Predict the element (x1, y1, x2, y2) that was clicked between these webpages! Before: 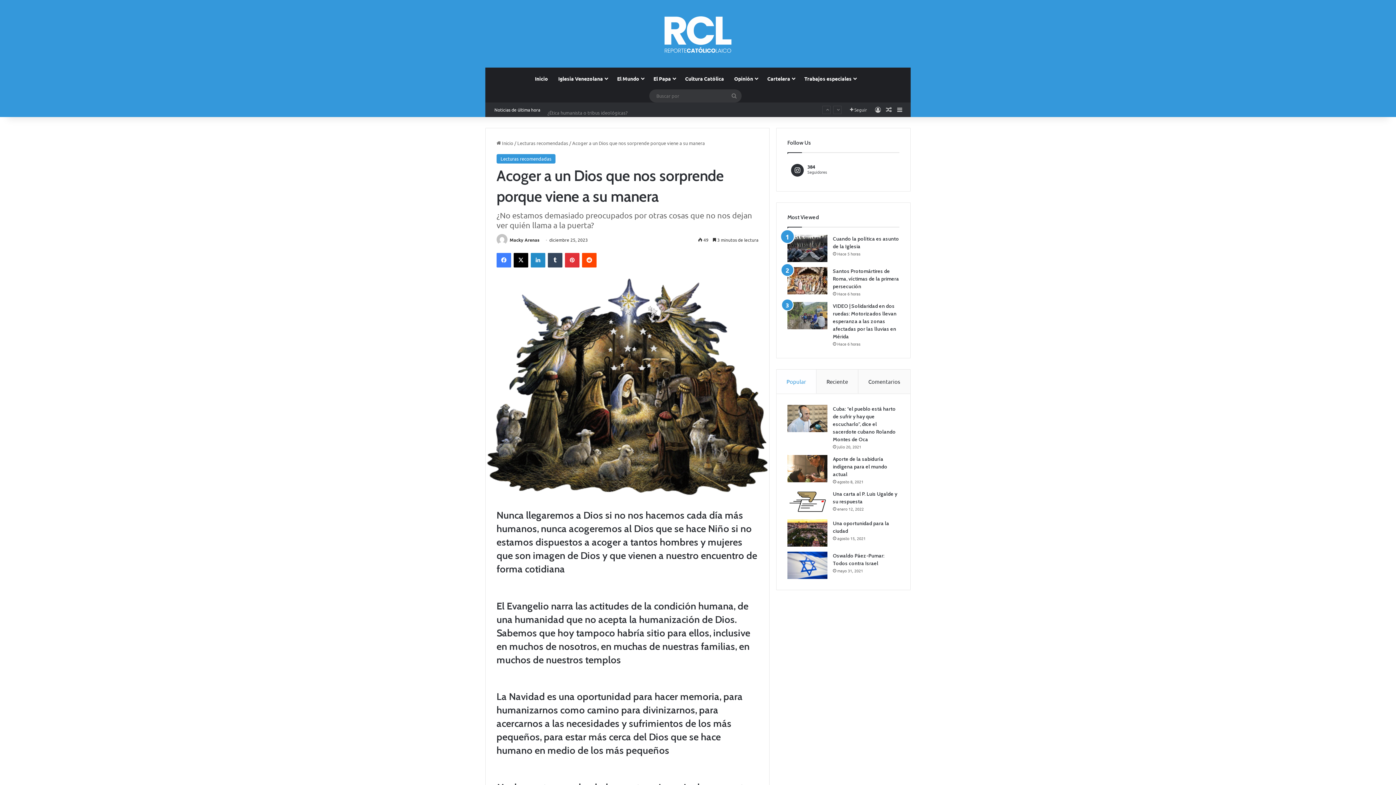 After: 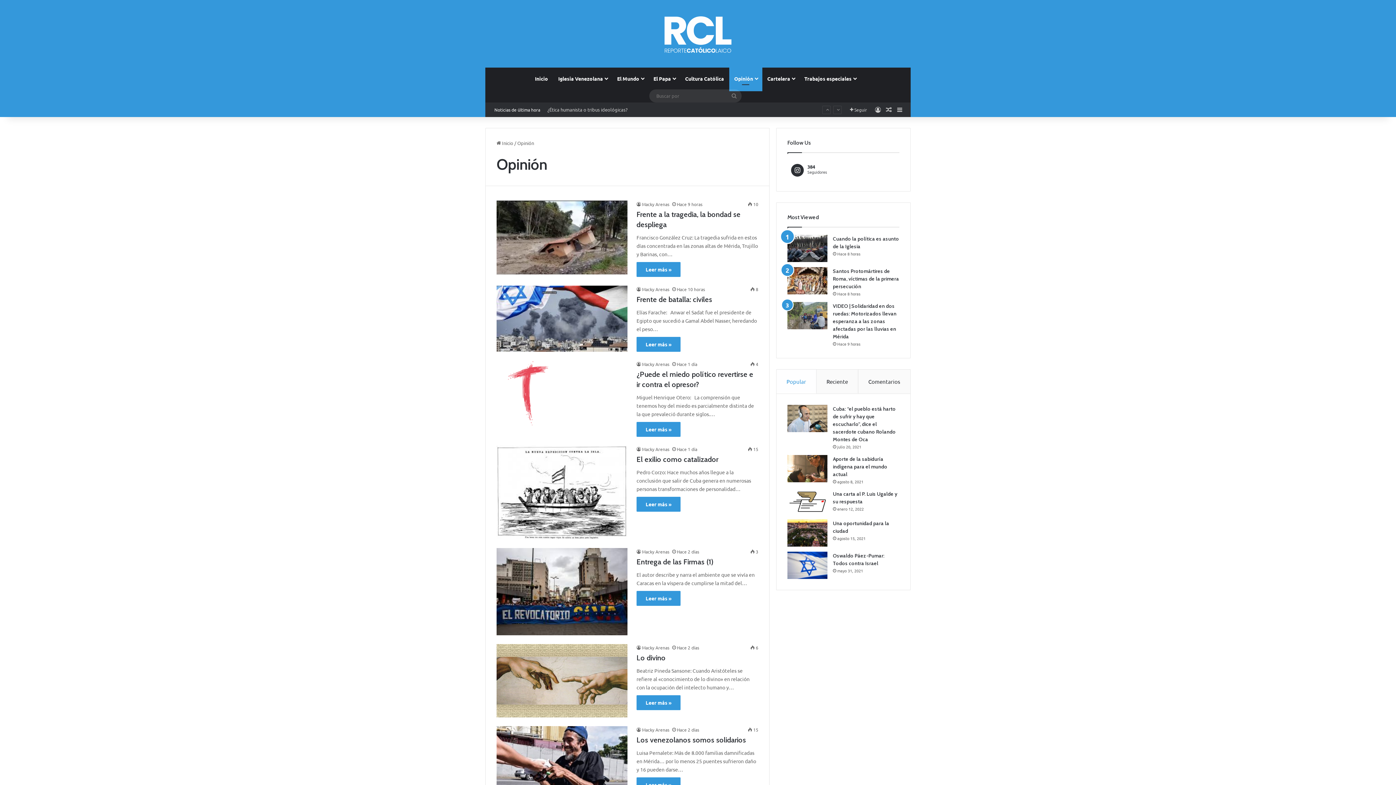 Action: bbox: (729, 67, 762, 89) label: Opinión